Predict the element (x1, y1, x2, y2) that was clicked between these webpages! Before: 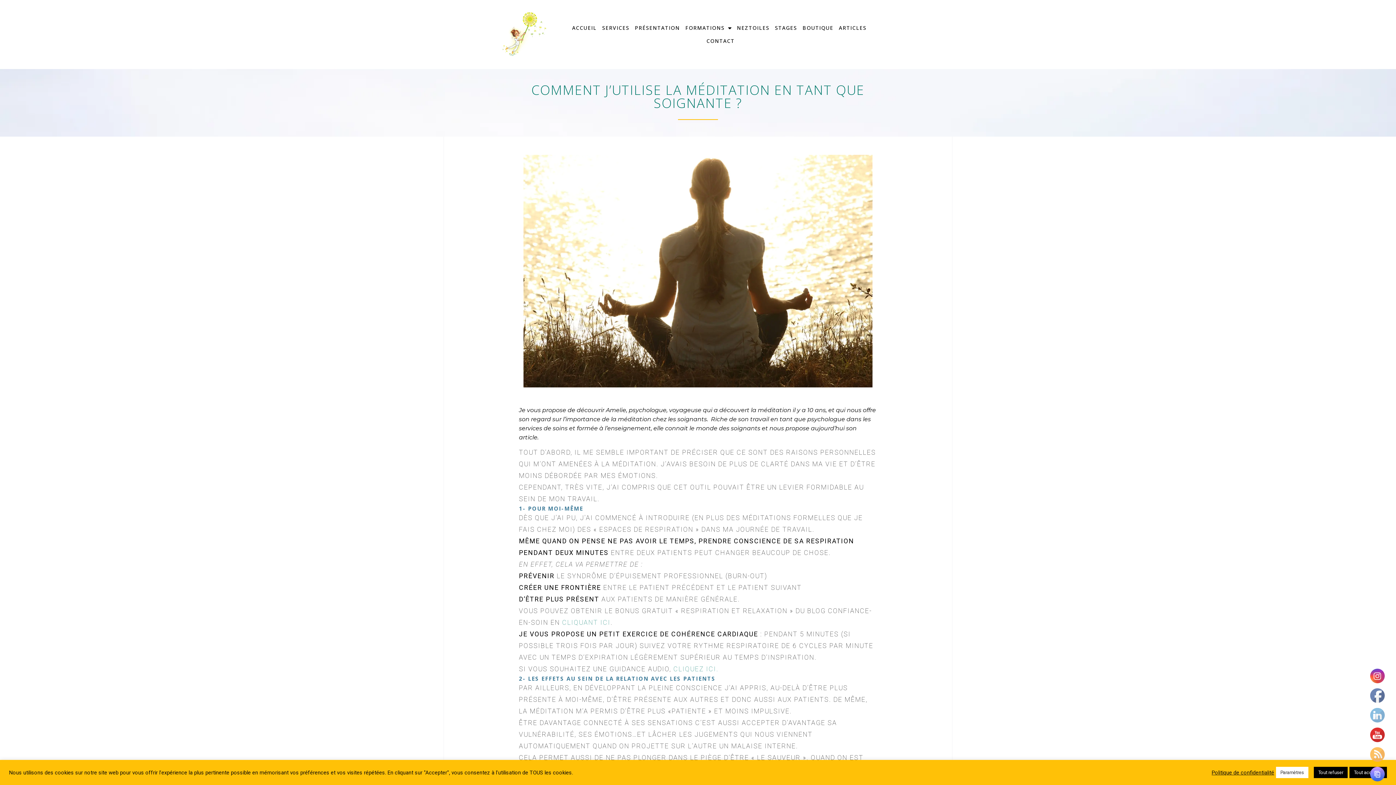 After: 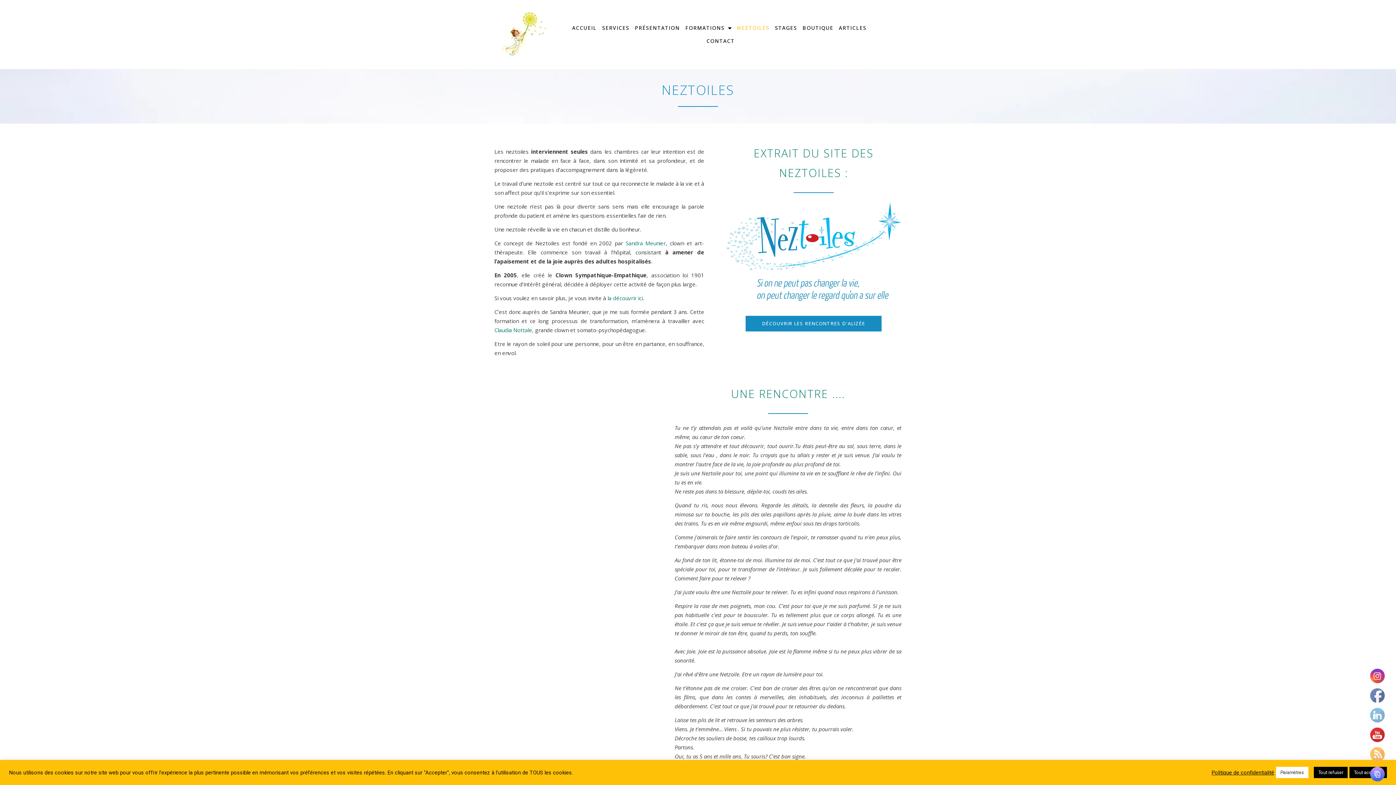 Action: label: NEZTOILES bbox: (735, 21, 771, 34)